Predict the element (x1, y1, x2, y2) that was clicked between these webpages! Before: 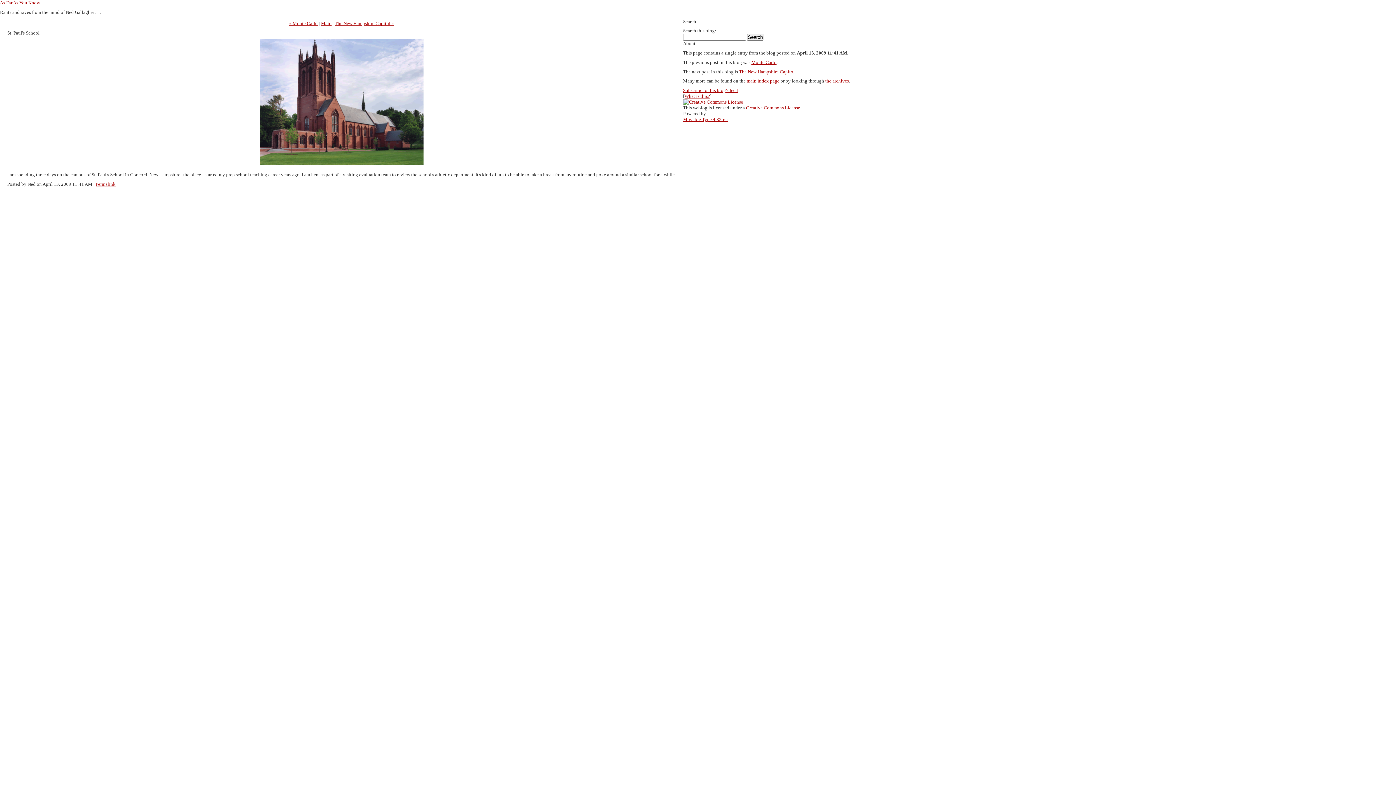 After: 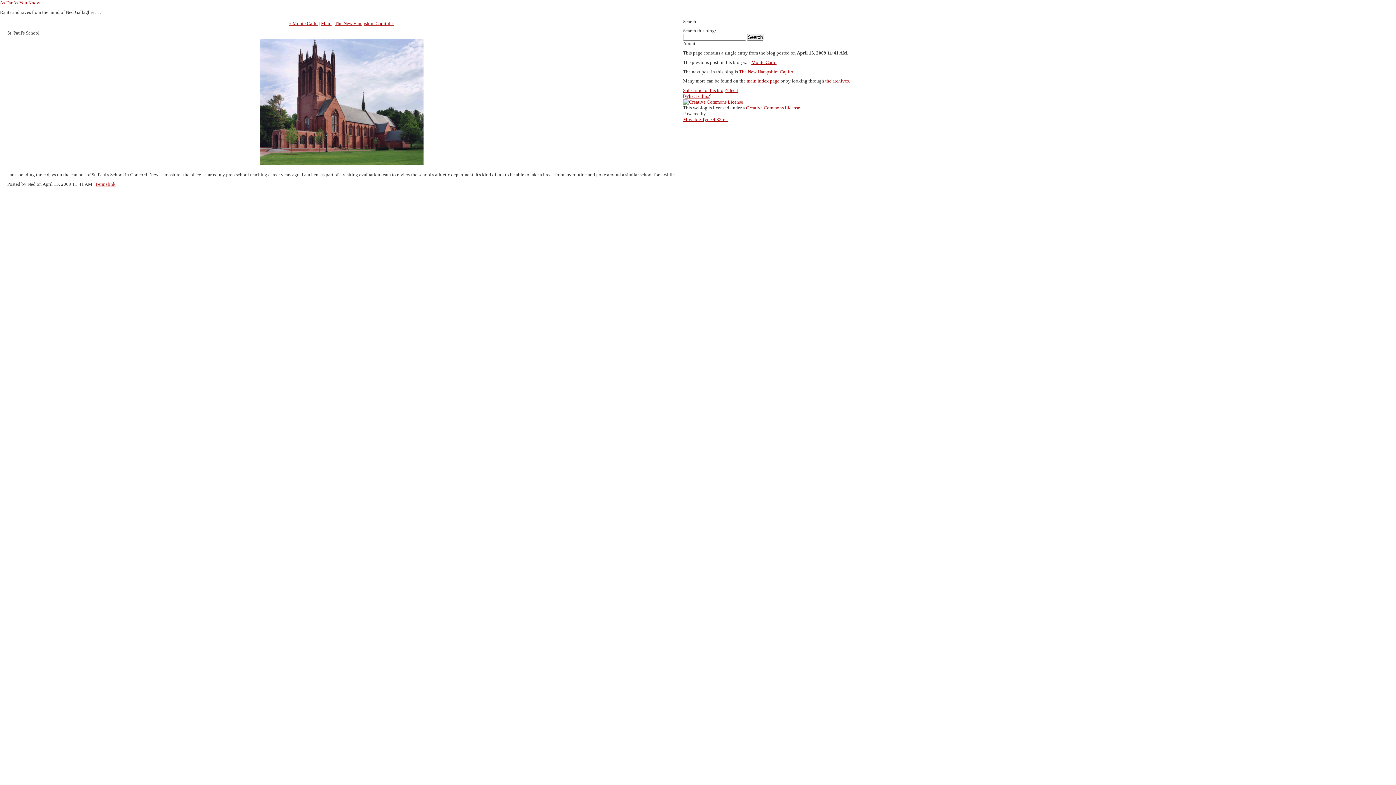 Action: bbox: (95, 181, 115, 186) label: Permalink